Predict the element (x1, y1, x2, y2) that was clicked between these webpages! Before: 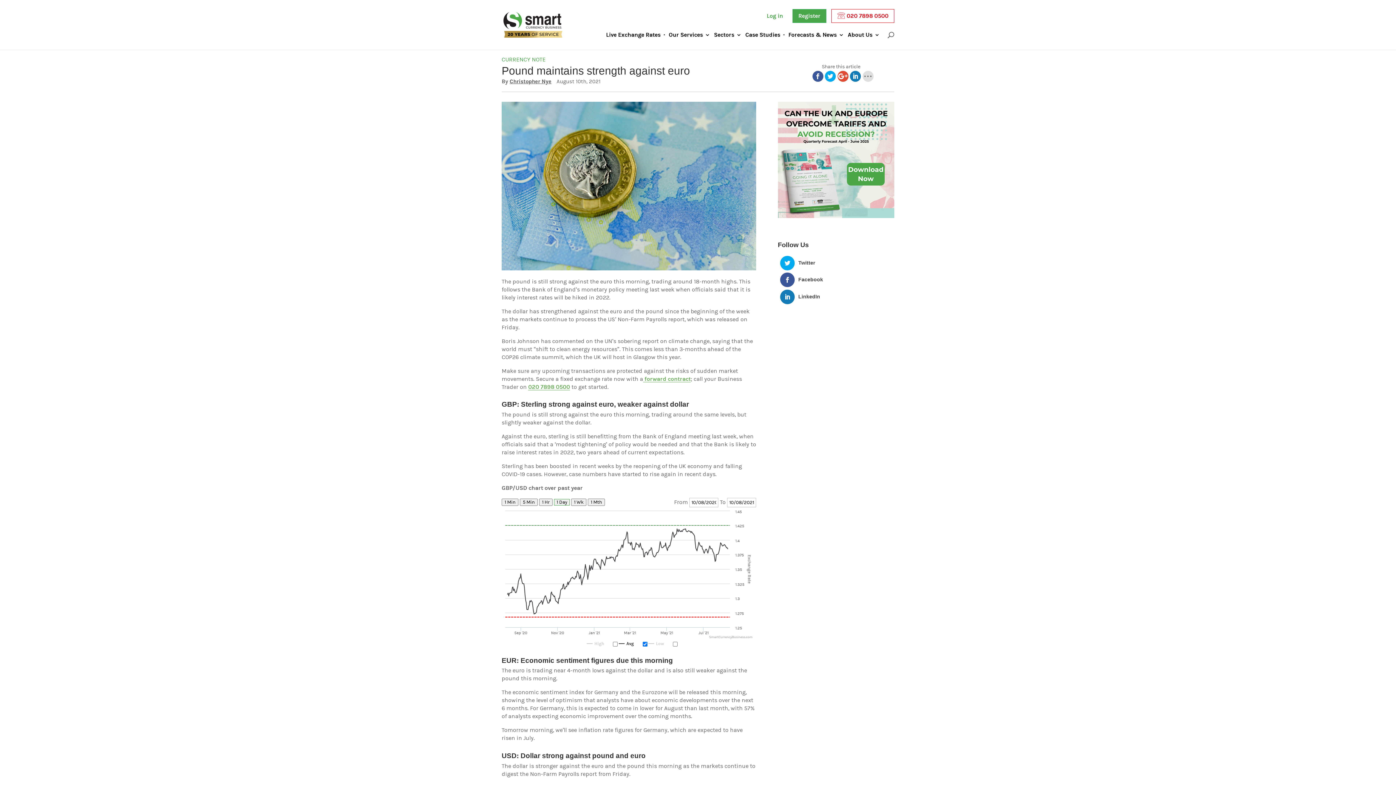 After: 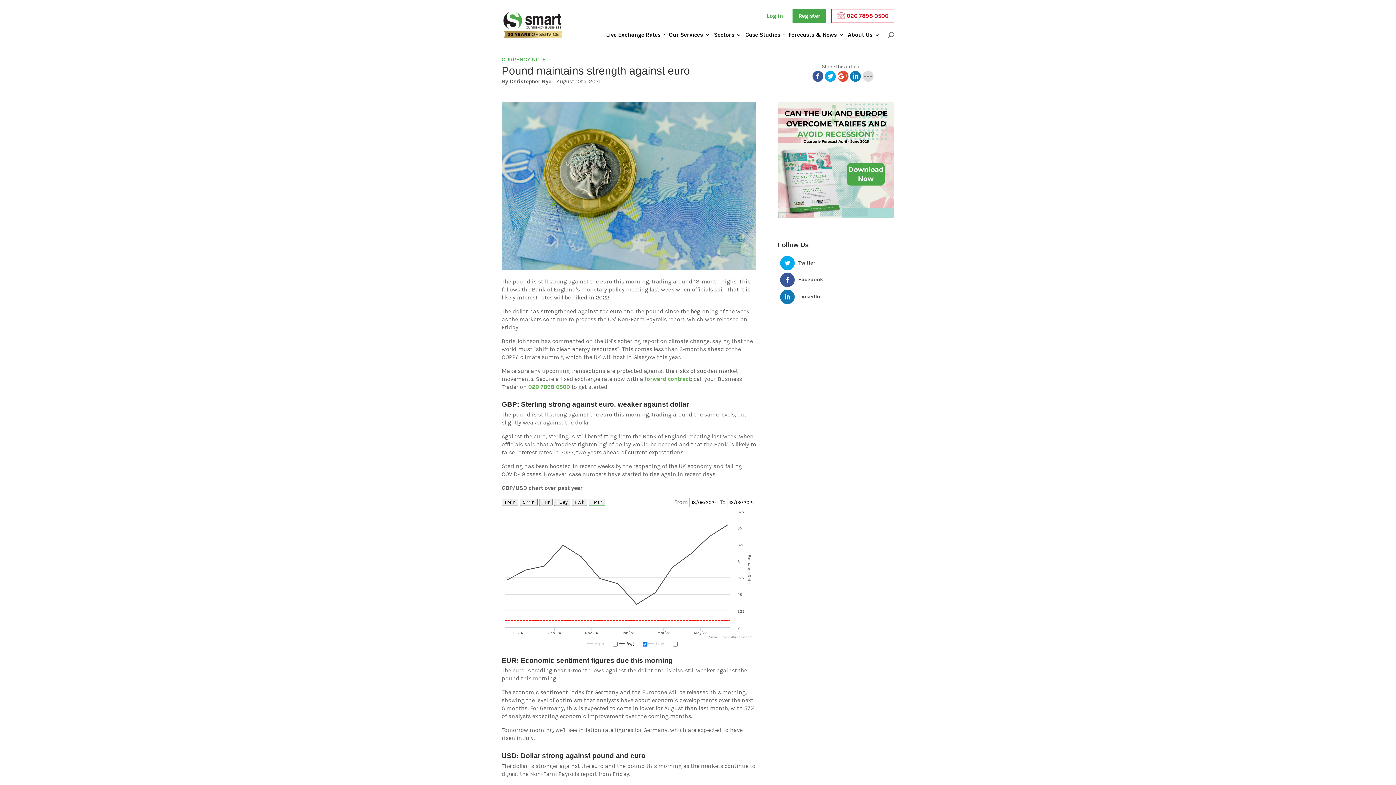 Action: bbox: (588, 498, 605, 506) label: 1 Mth